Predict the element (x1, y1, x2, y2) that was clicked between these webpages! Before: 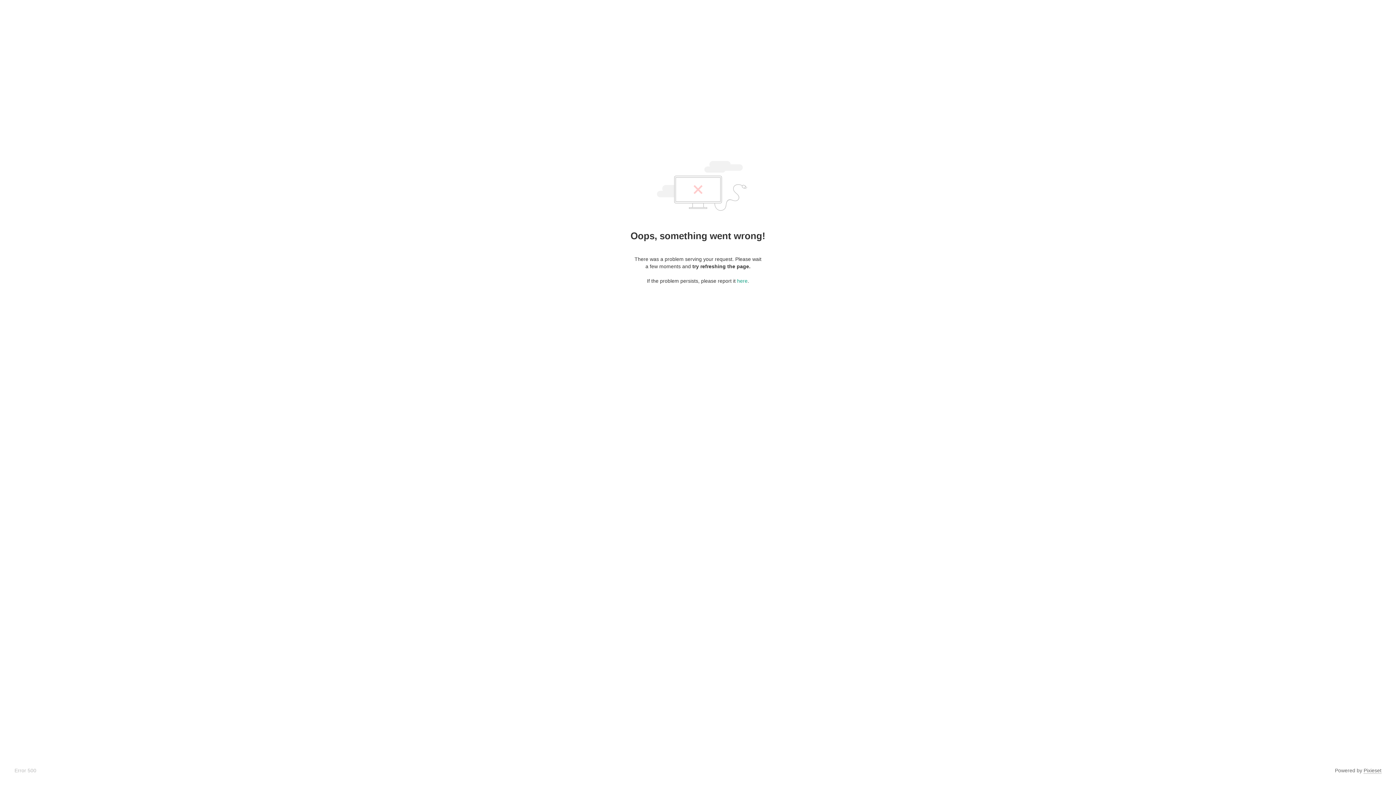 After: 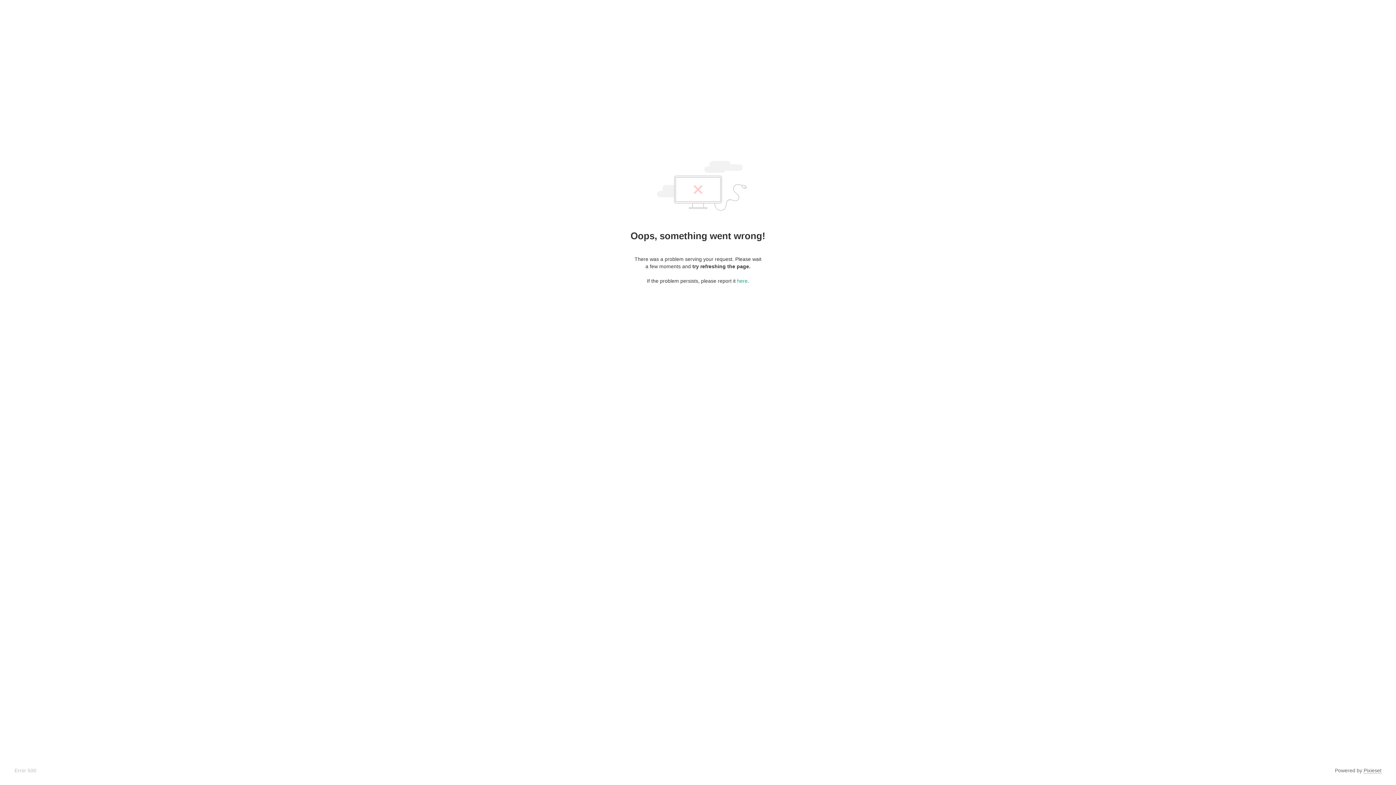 Action: bbox: (1364, 768, 1381, 774) label: Pixieset